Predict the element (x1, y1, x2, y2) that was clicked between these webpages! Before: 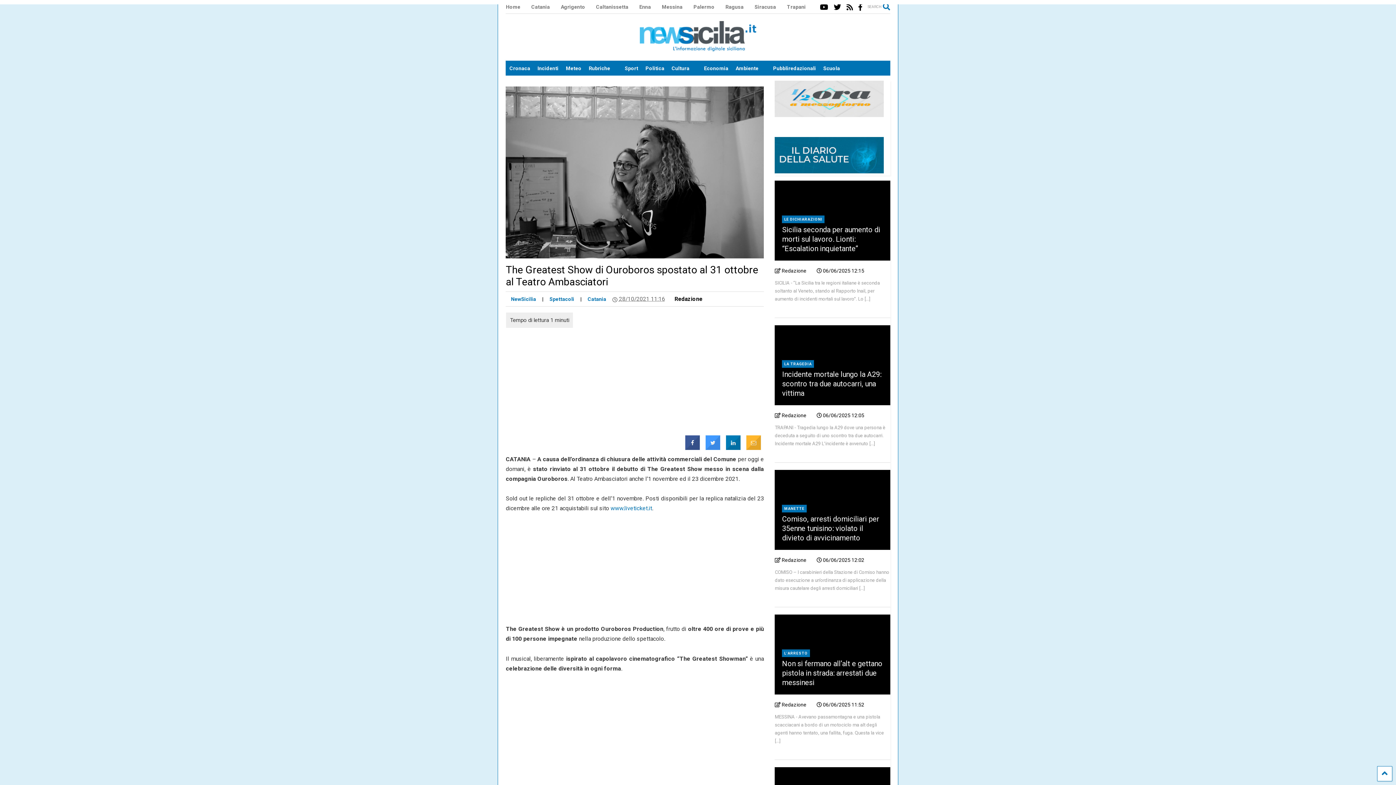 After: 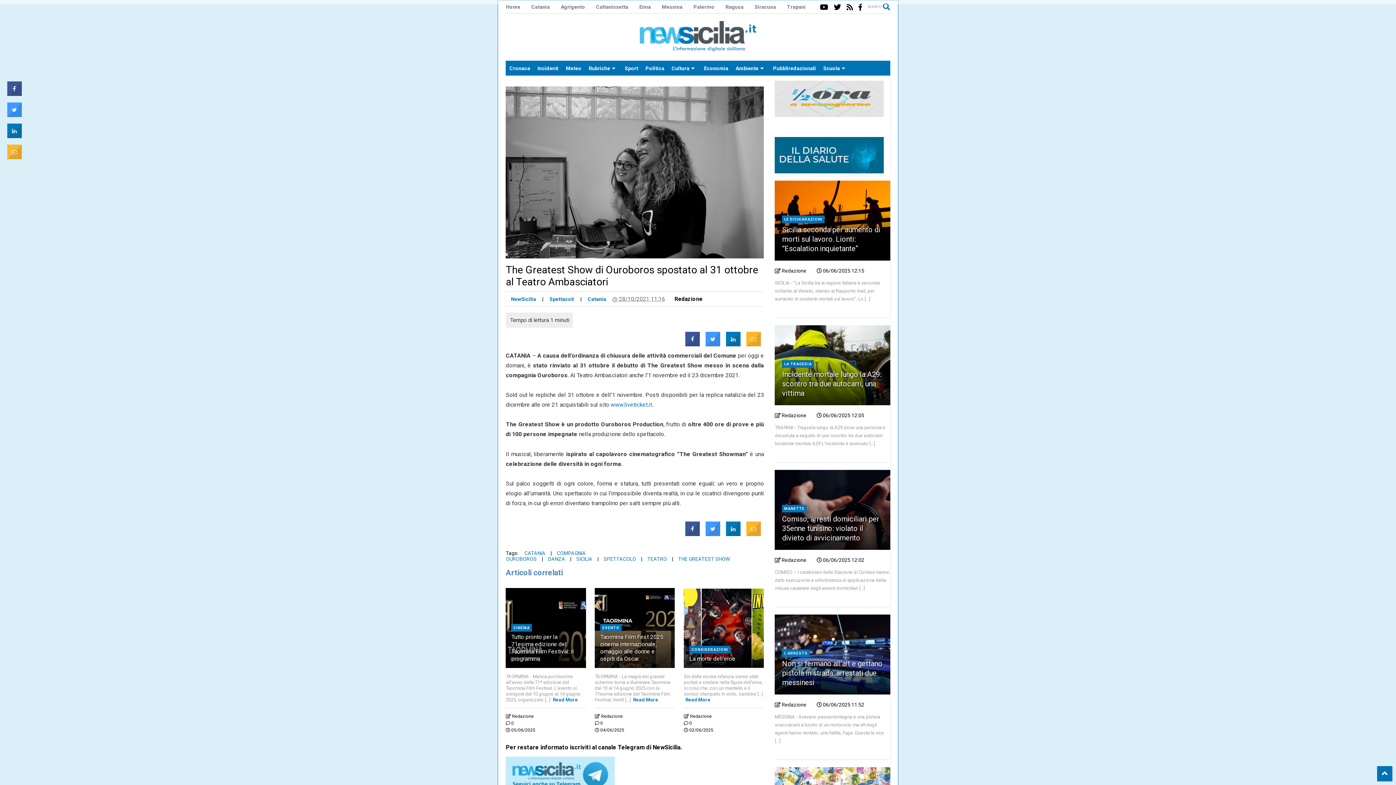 Action: bbox: (1377, 766, 1392, 781)